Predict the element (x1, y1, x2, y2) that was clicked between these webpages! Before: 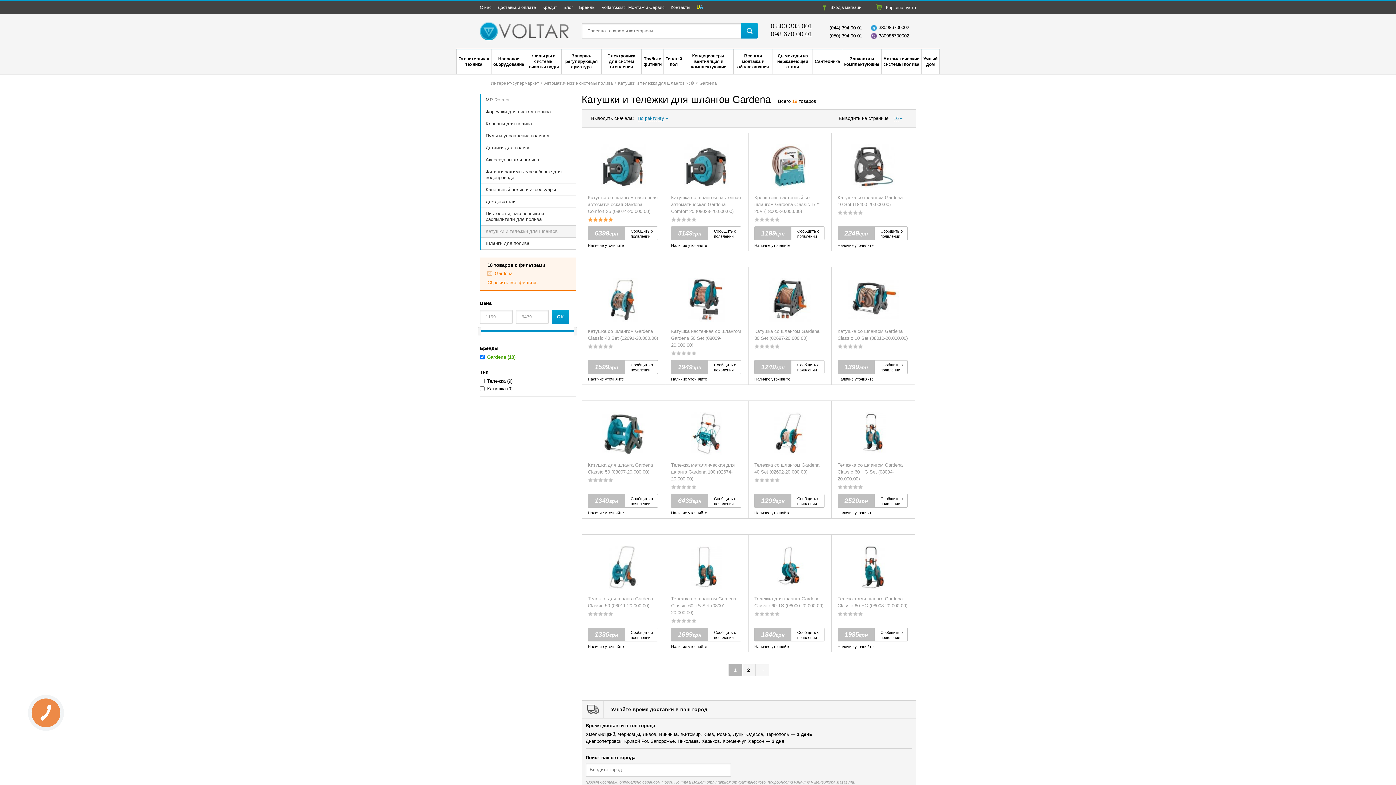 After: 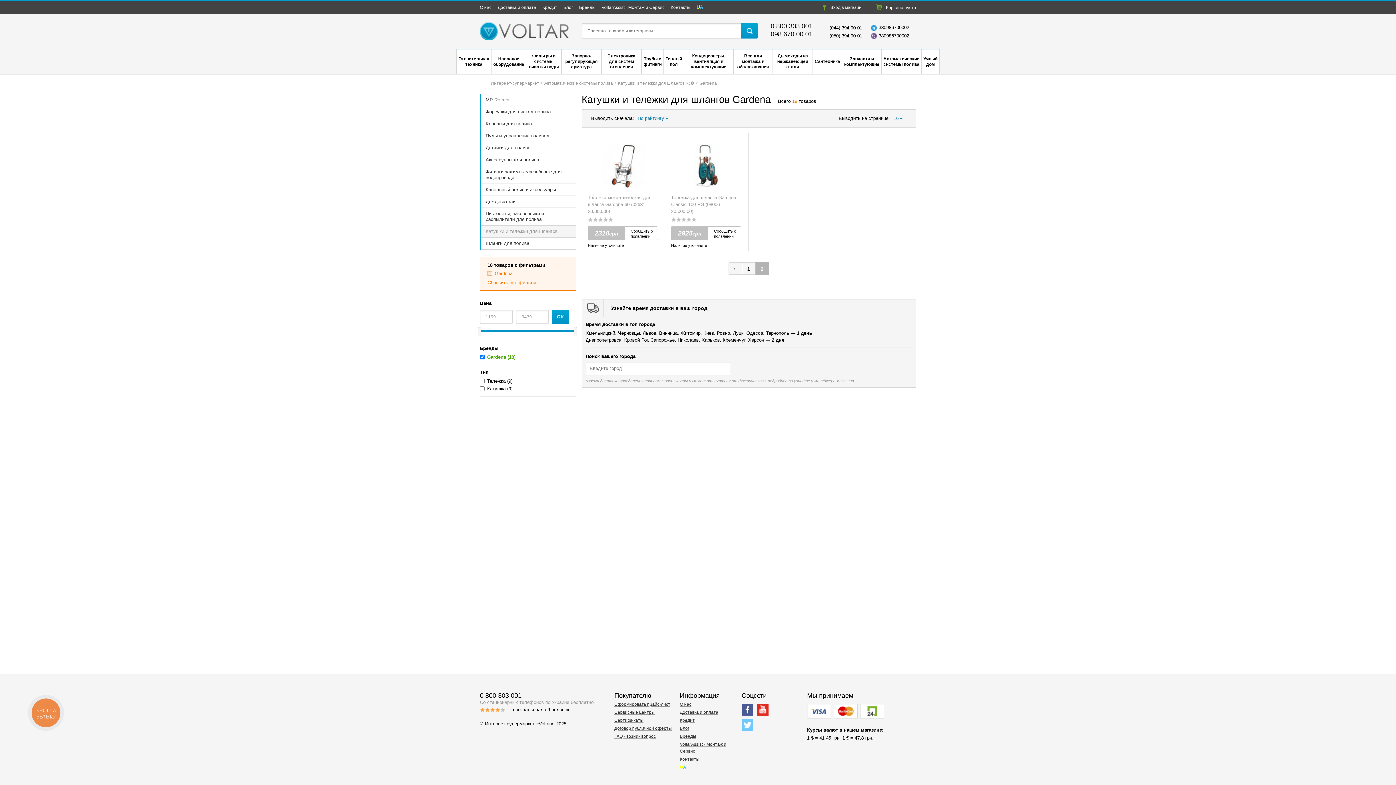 Action: label: 2 bbox: (742, 664, 755, 675)